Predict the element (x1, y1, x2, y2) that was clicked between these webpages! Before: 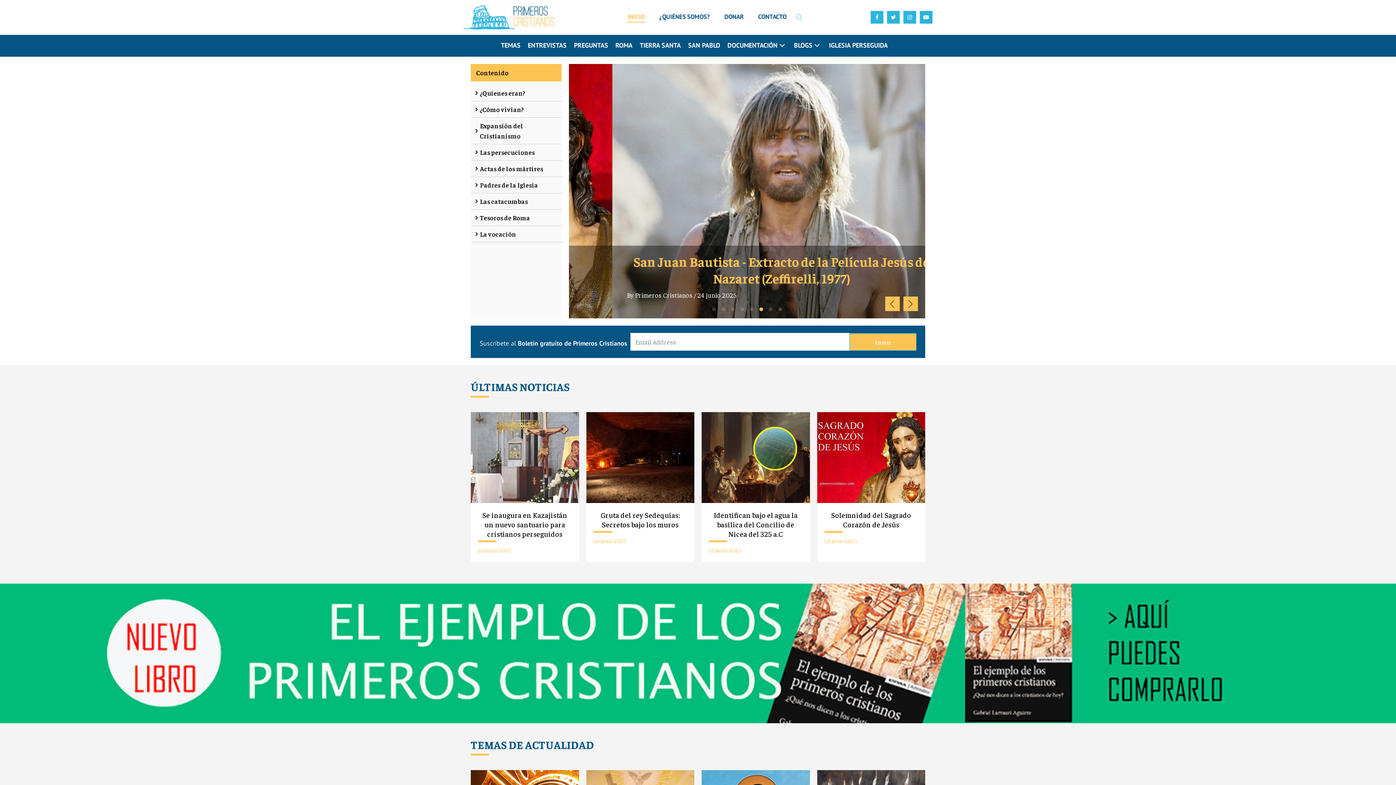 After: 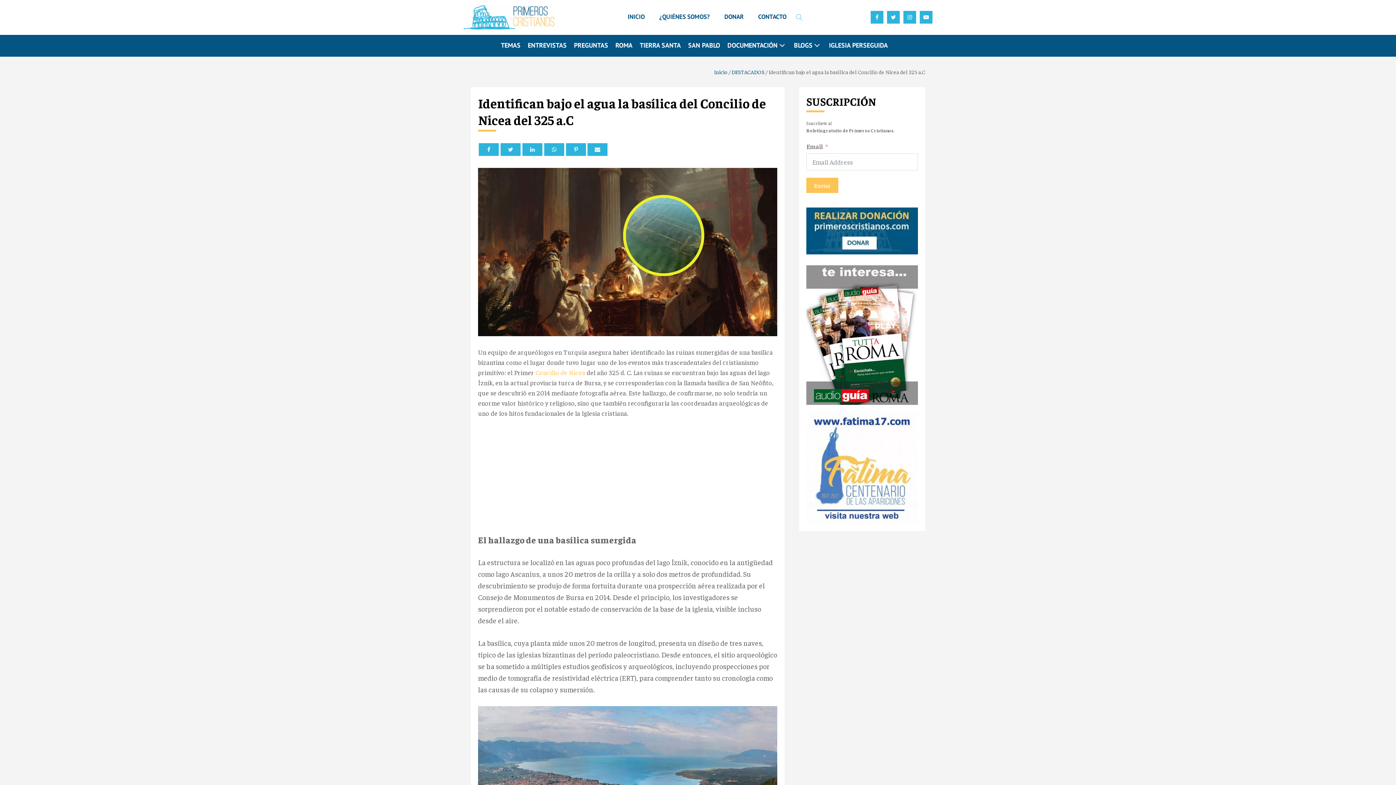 Action: bbox: (701, 412, 810, 562) label: Identifican bajo el agua la basílica del Concilio de Nicea del 325 a.C
25 junio 2025